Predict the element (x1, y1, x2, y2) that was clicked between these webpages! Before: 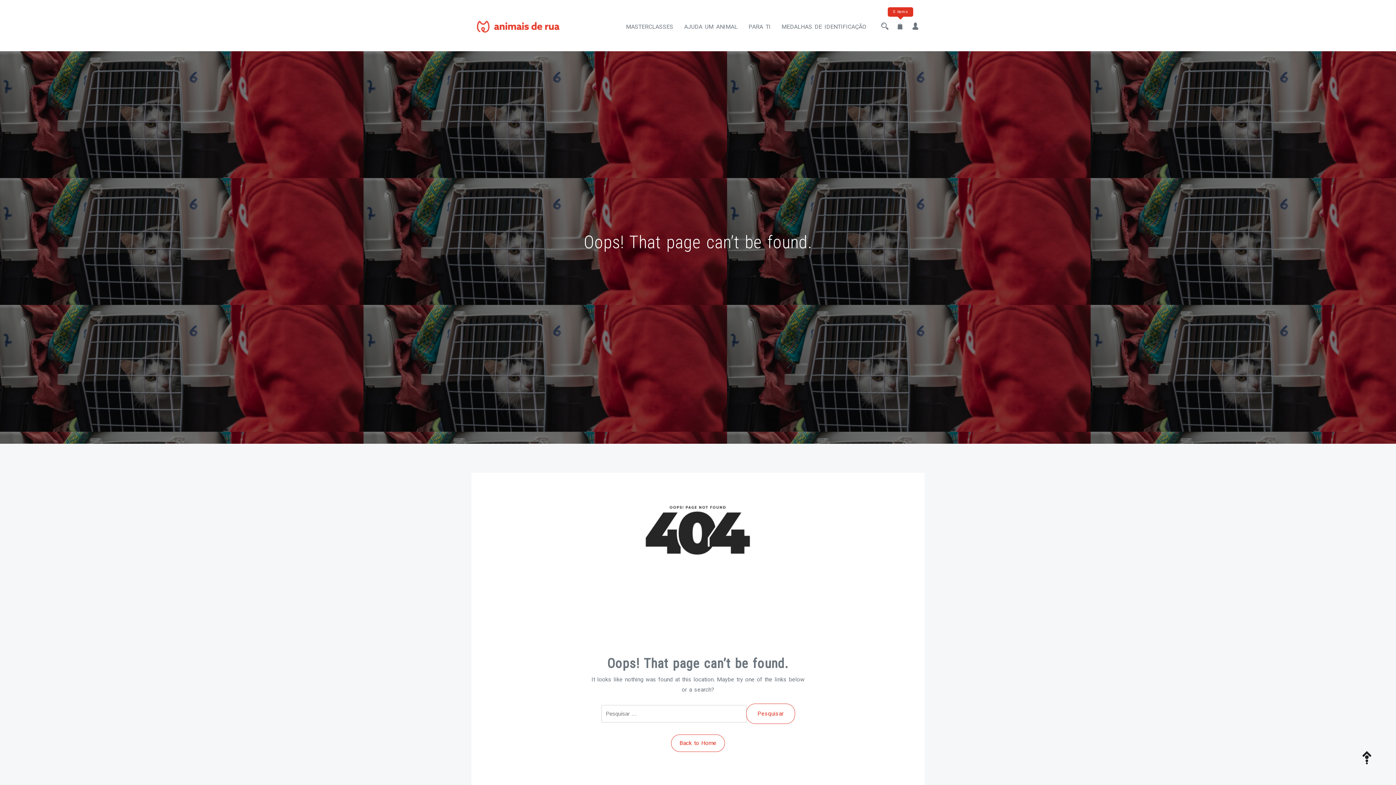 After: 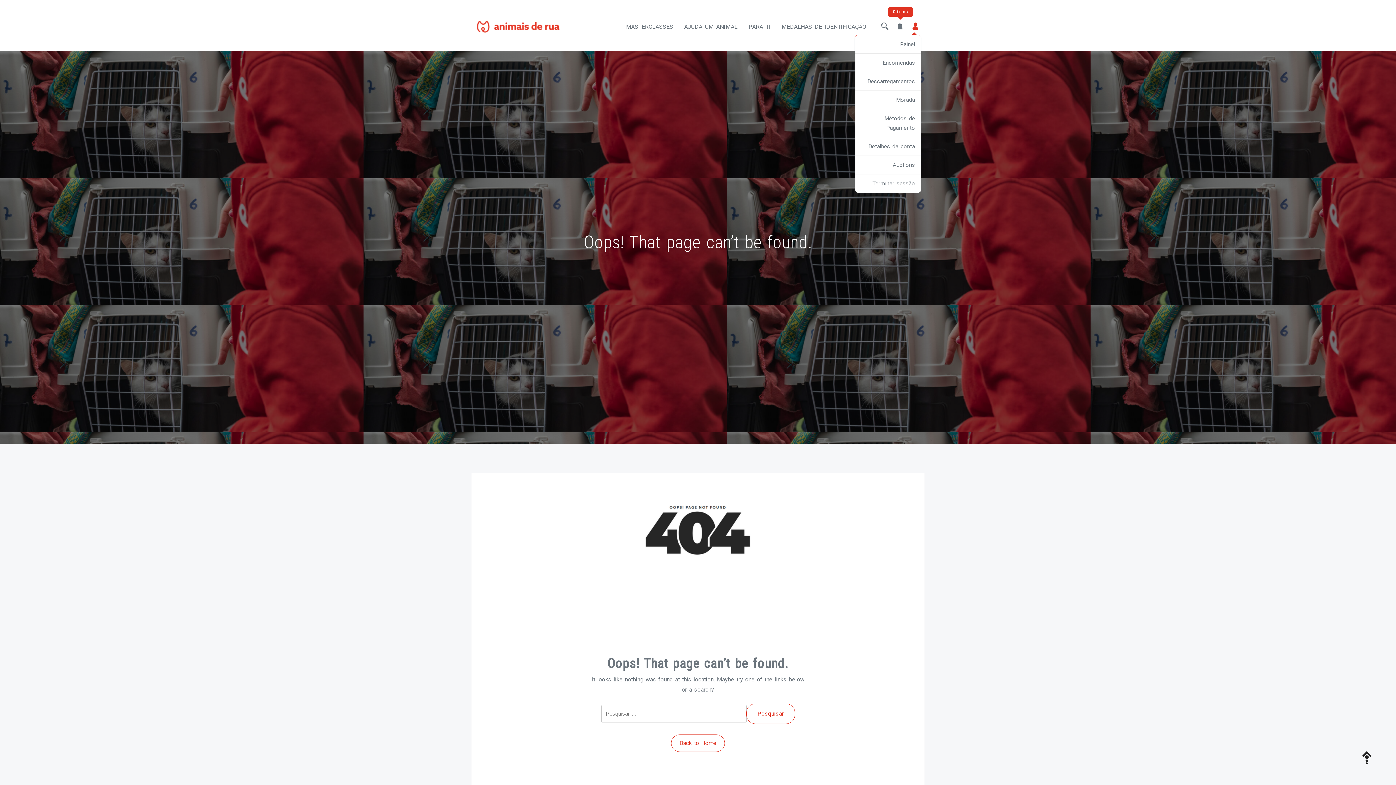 Action: bbox: (912, 23, 919, 30)